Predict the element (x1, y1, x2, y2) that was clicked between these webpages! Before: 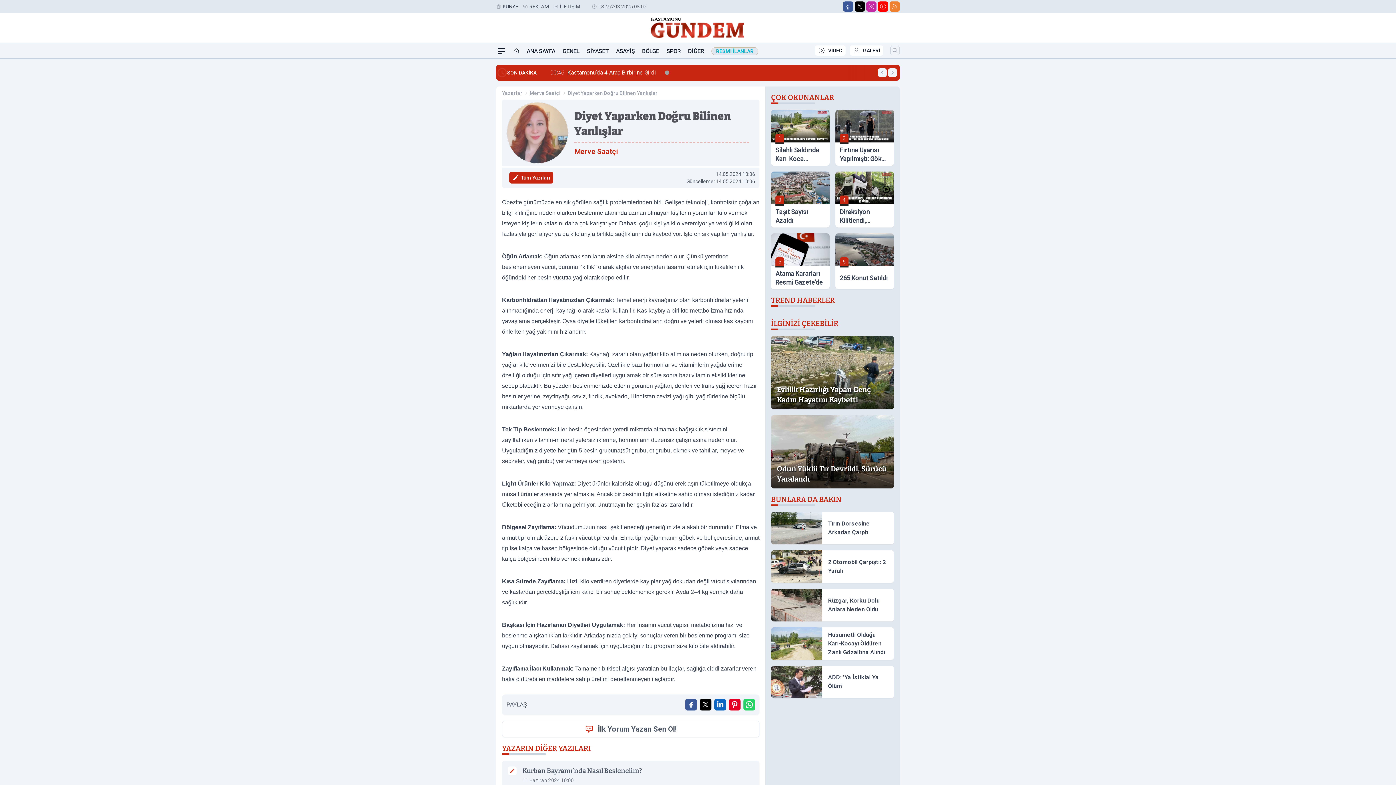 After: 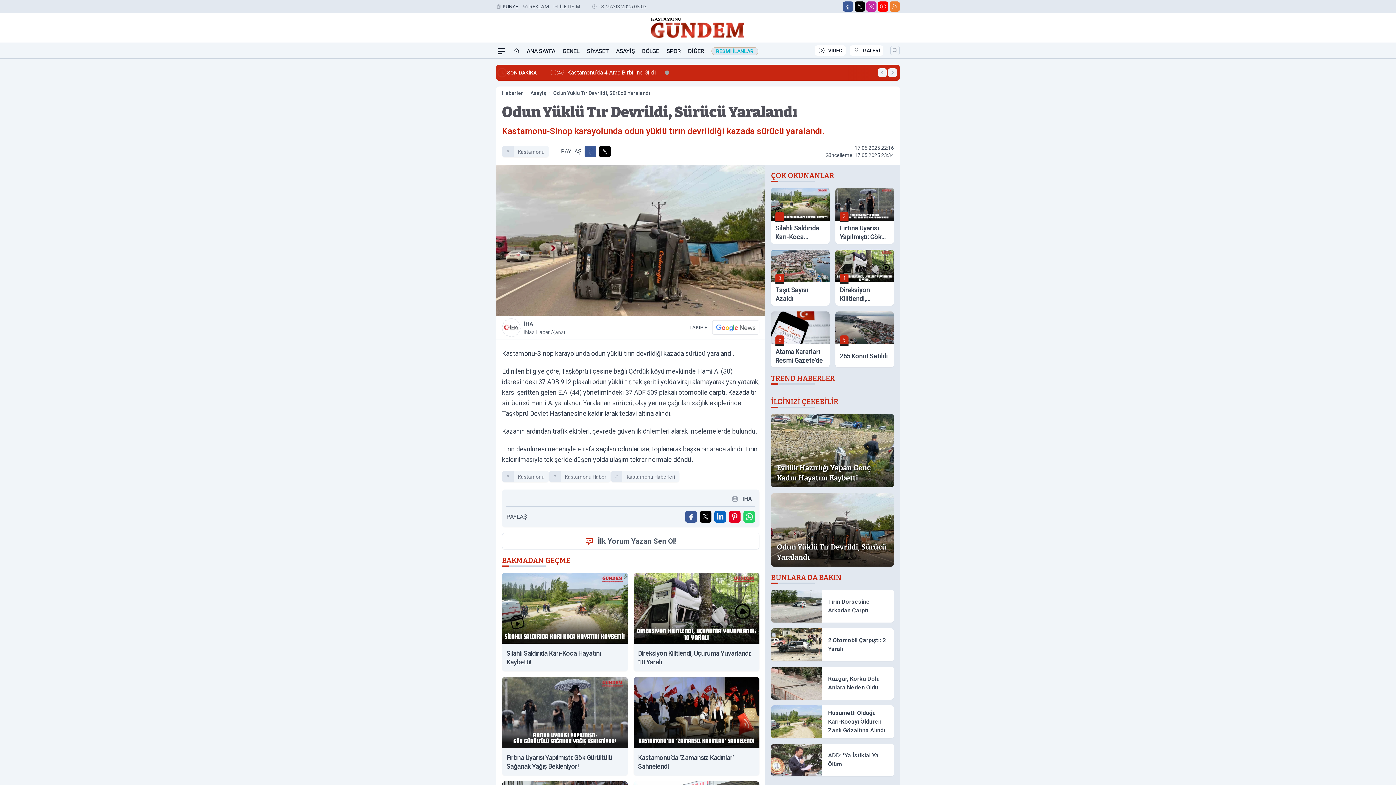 Action: bbox: (771, 415, 894, 488) label: Odun Yüklü Tır Devrildi, Sürücü Yaralandı